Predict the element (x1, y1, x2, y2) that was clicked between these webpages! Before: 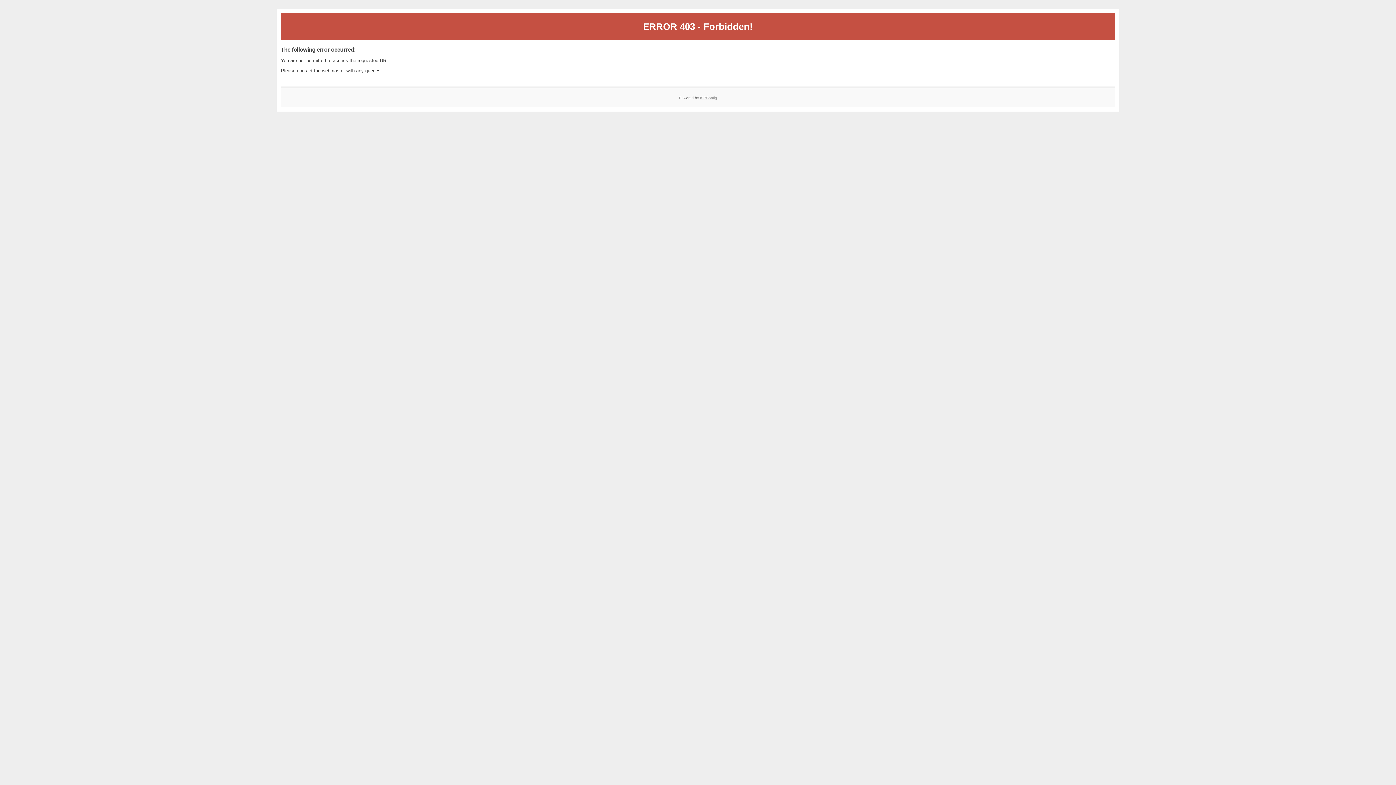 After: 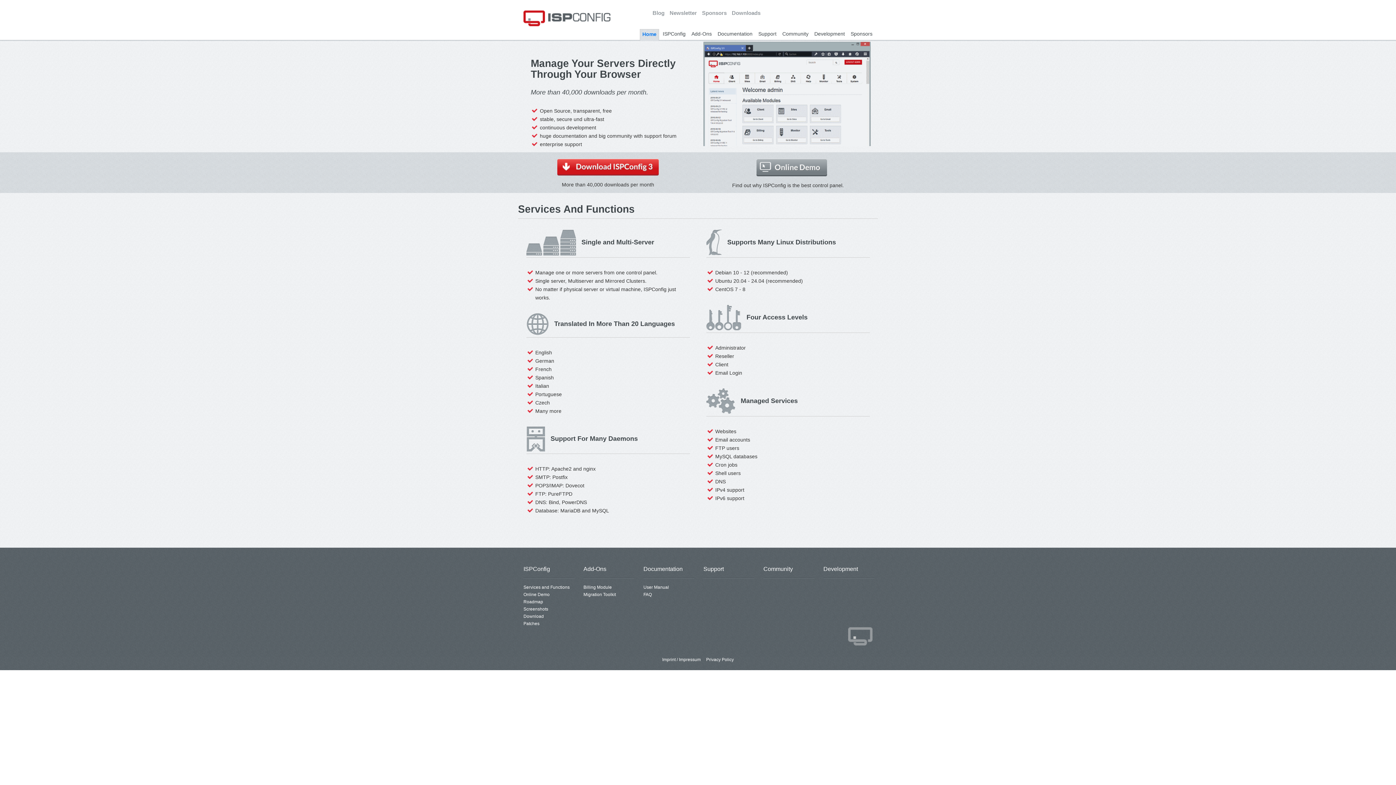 Action: bbox: (700, 95, 717, 99) label: ISPConfig